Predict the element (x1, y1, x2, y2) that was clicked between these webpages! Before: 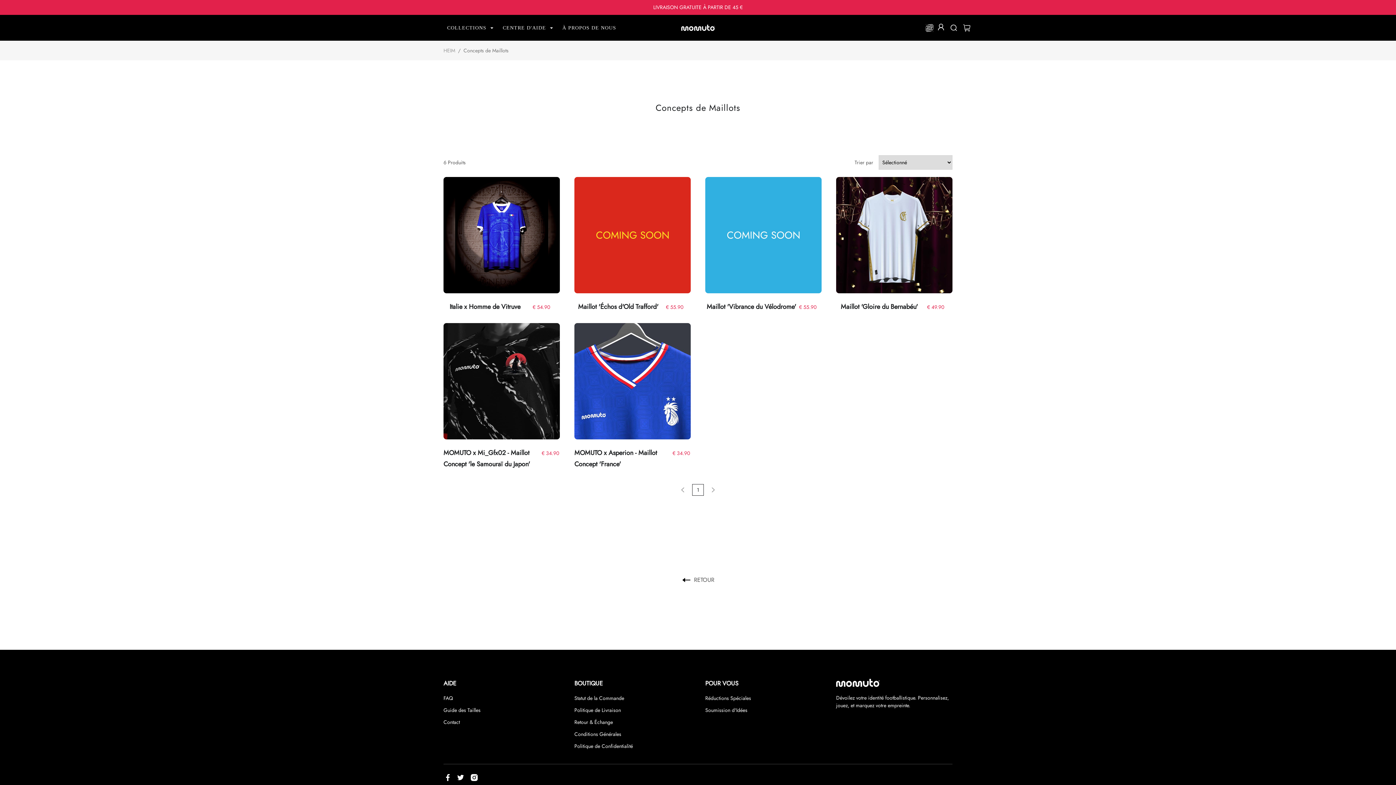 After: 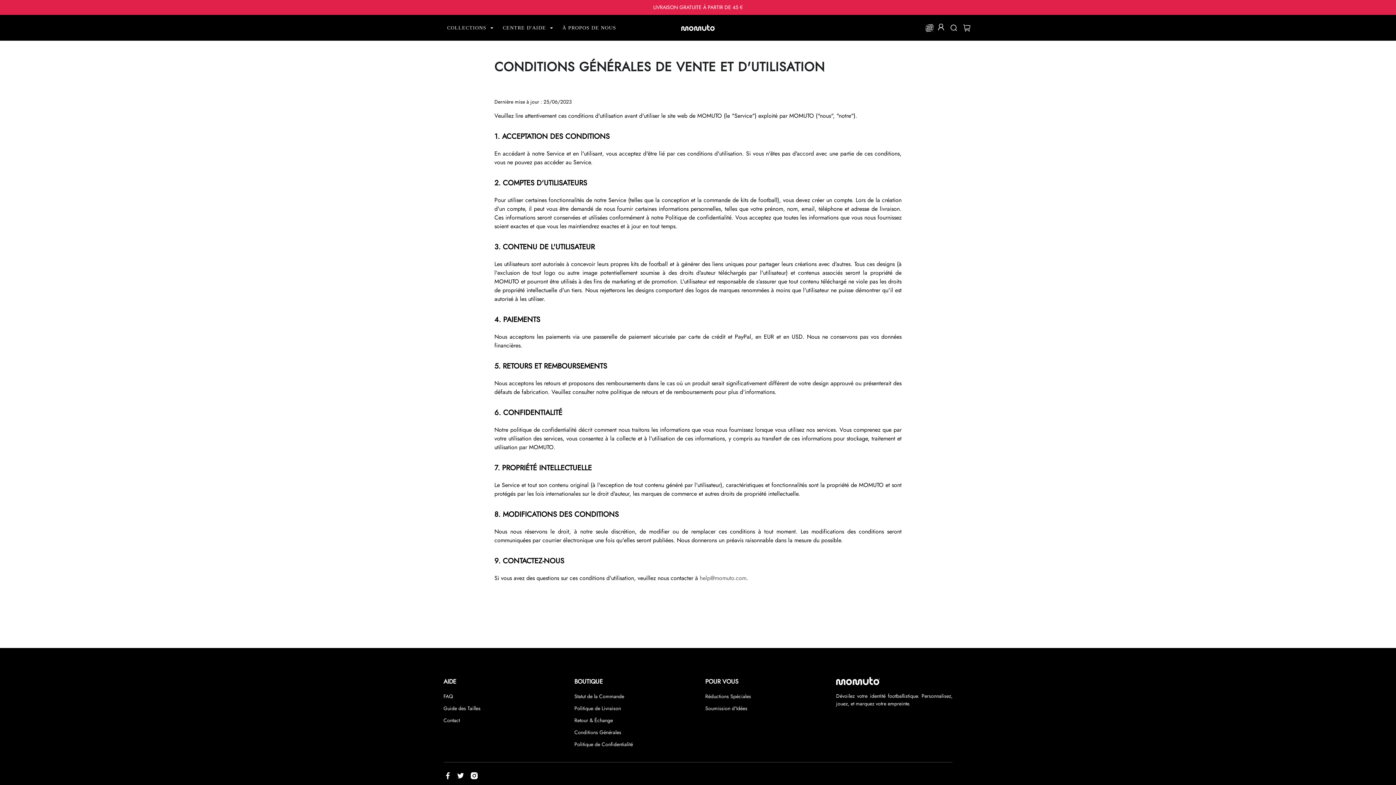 Action: bbox: (574, 730, 621, 738) label: Conditions Générales